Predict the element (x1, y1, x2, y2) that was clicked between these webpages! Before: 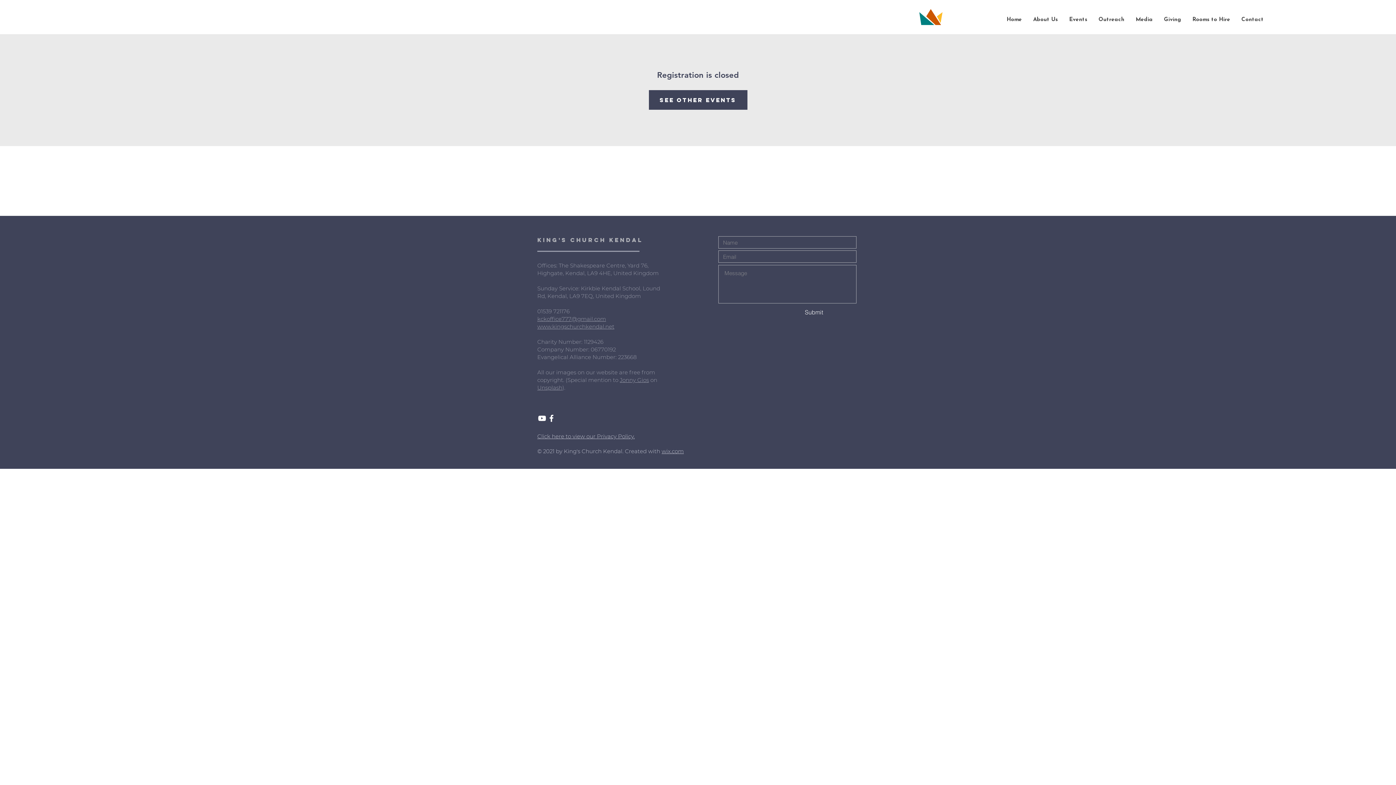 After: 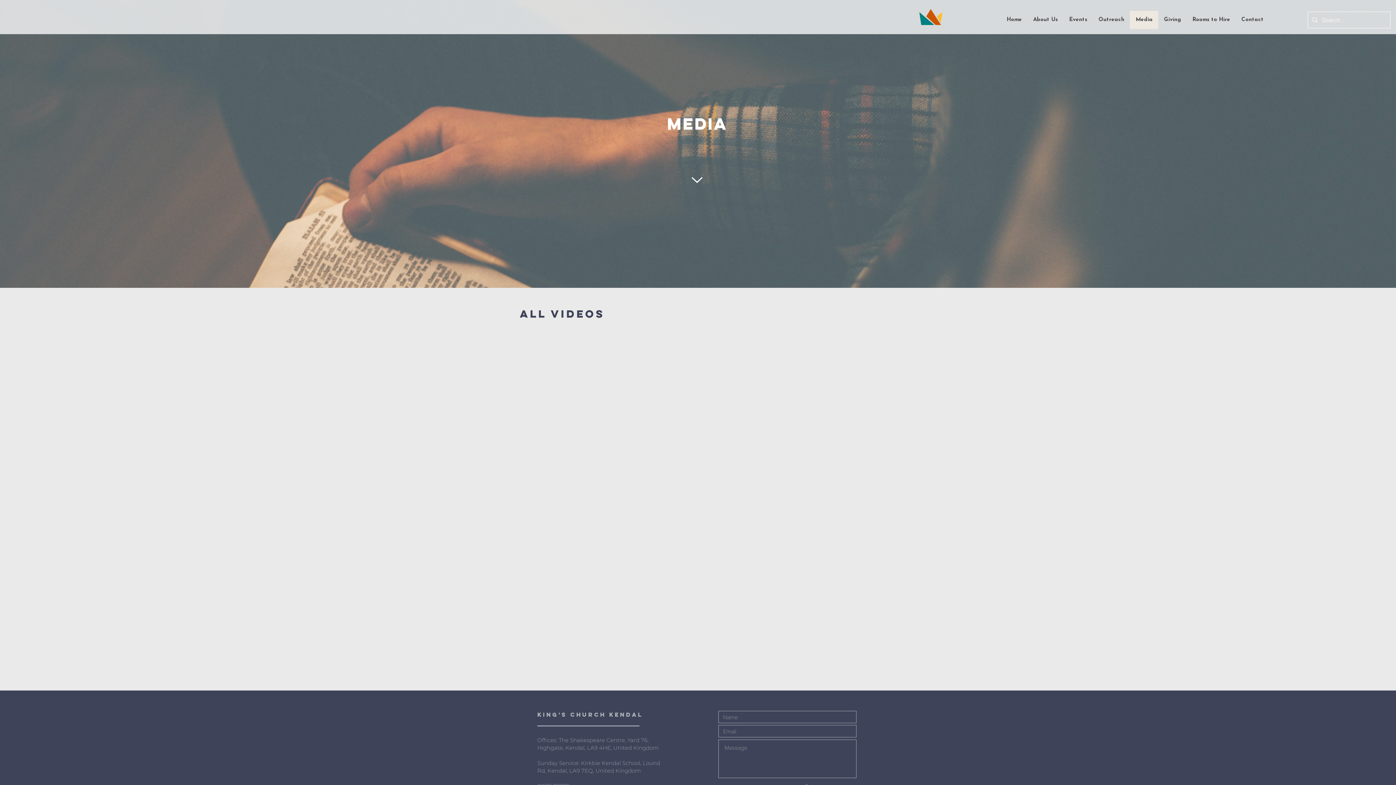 Action: label: Media bbox: (1130, 10, 1158, 29)